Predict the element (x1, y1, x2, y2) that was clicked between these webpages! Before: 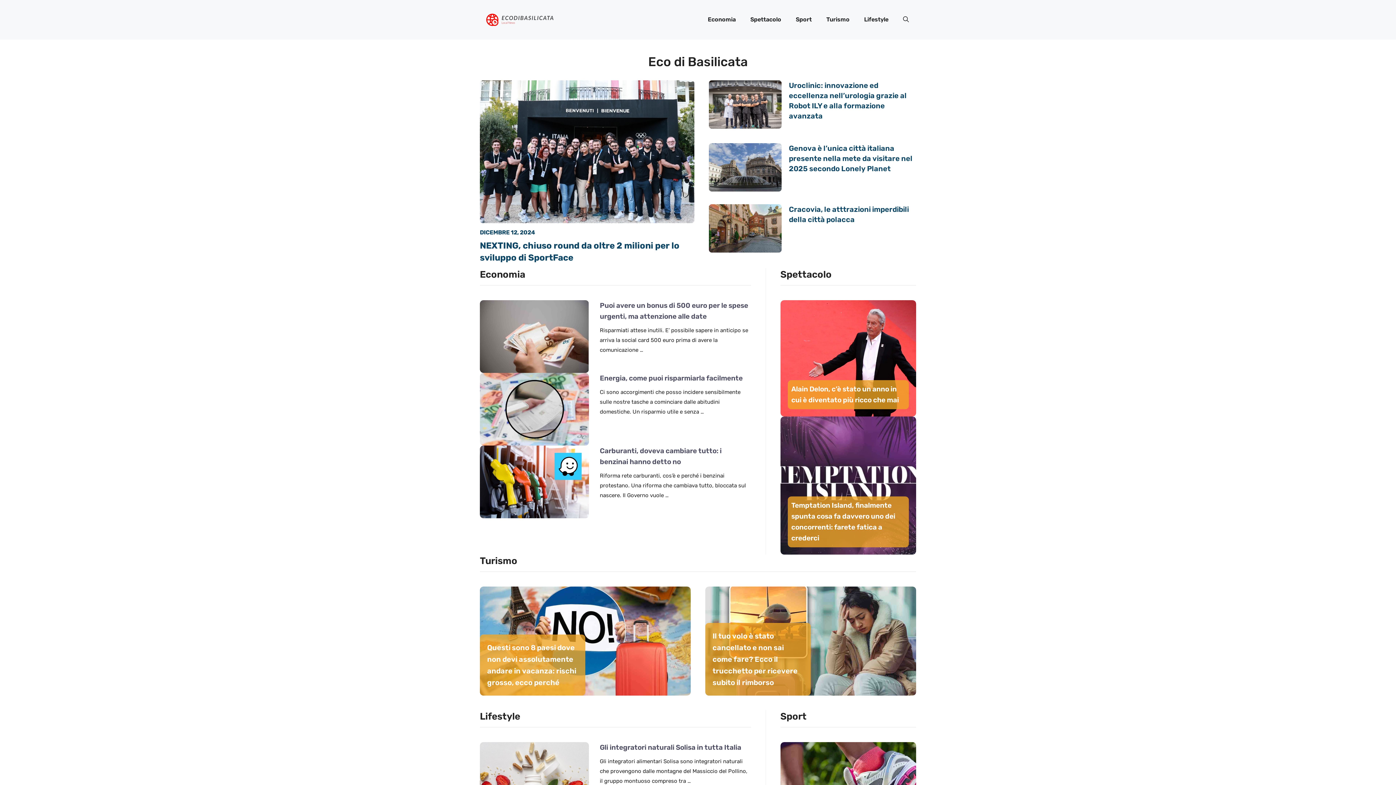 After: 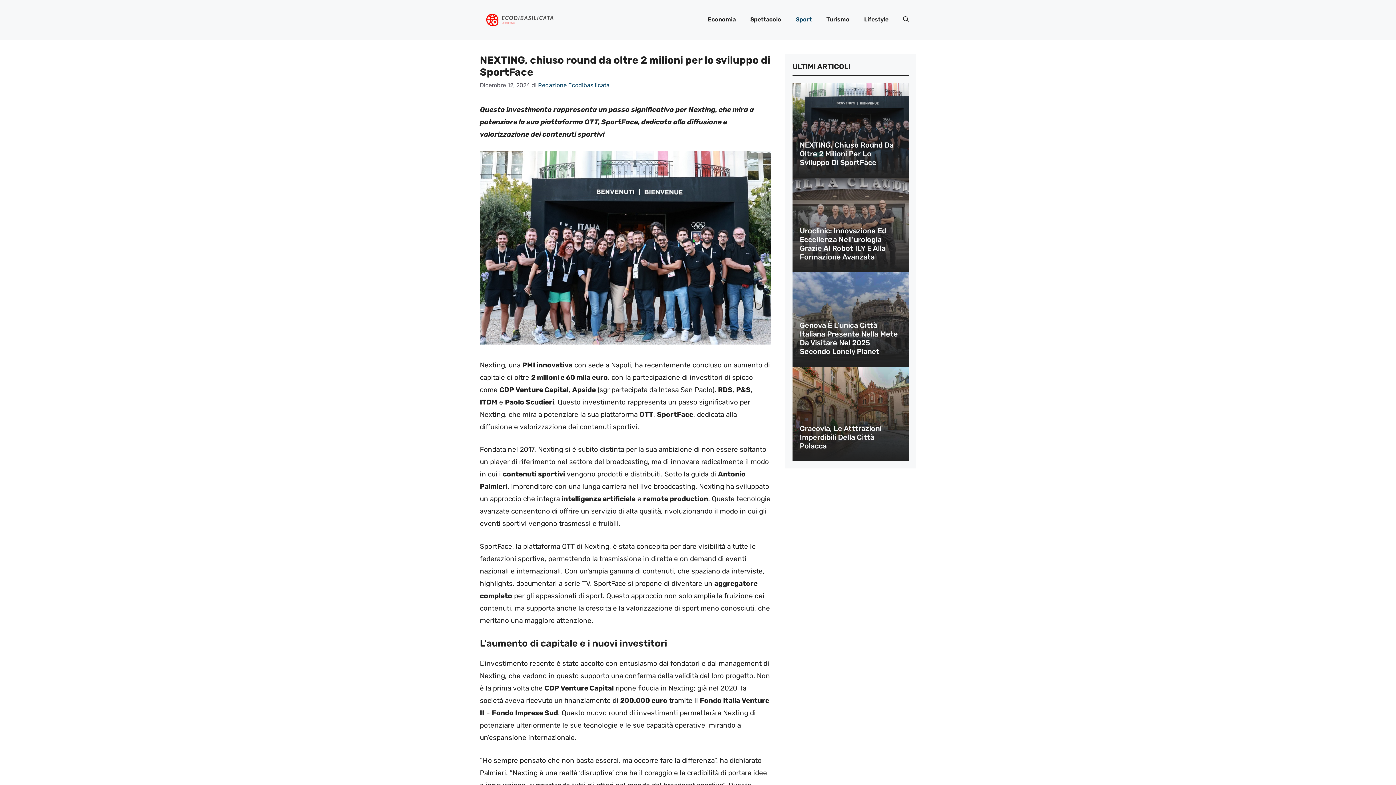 Action: bbox: (480, 146, 694, 155)